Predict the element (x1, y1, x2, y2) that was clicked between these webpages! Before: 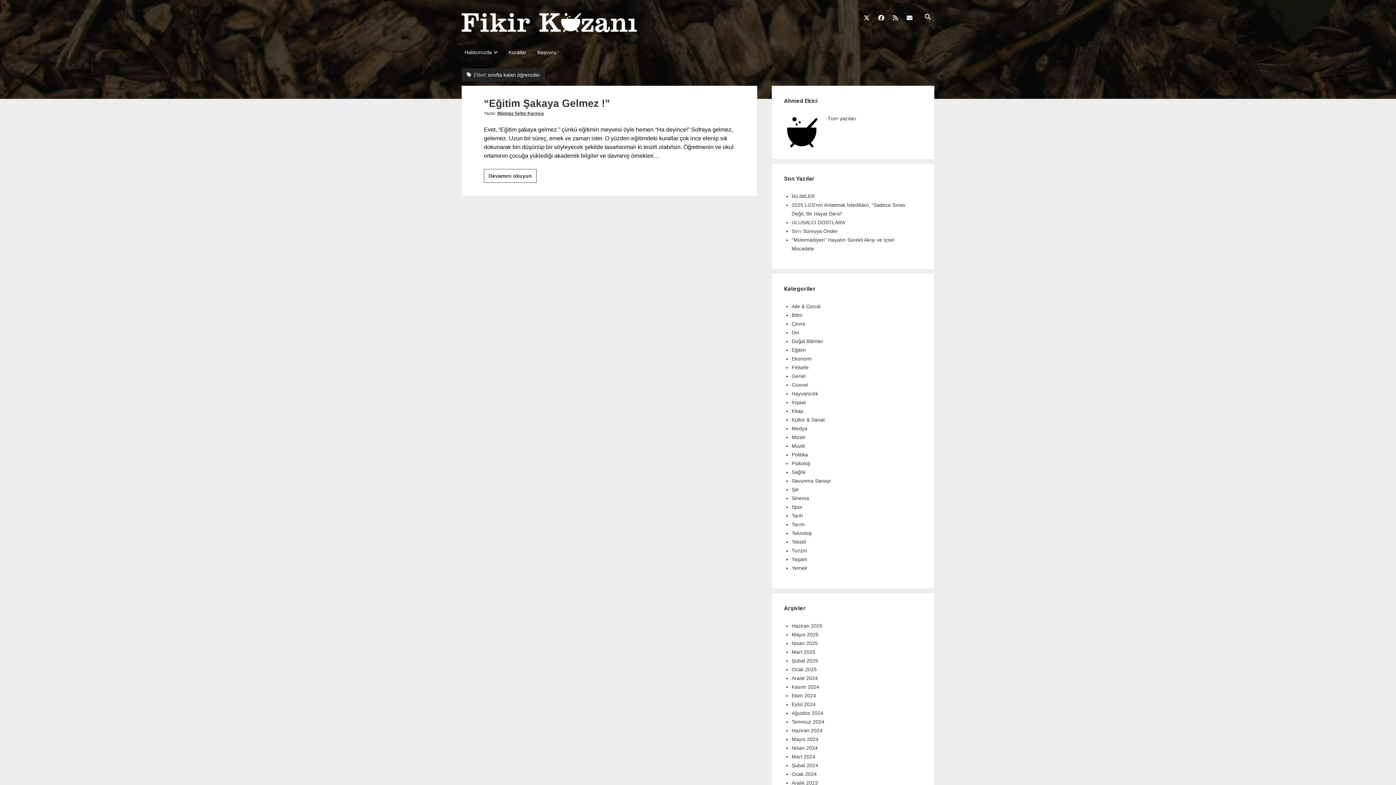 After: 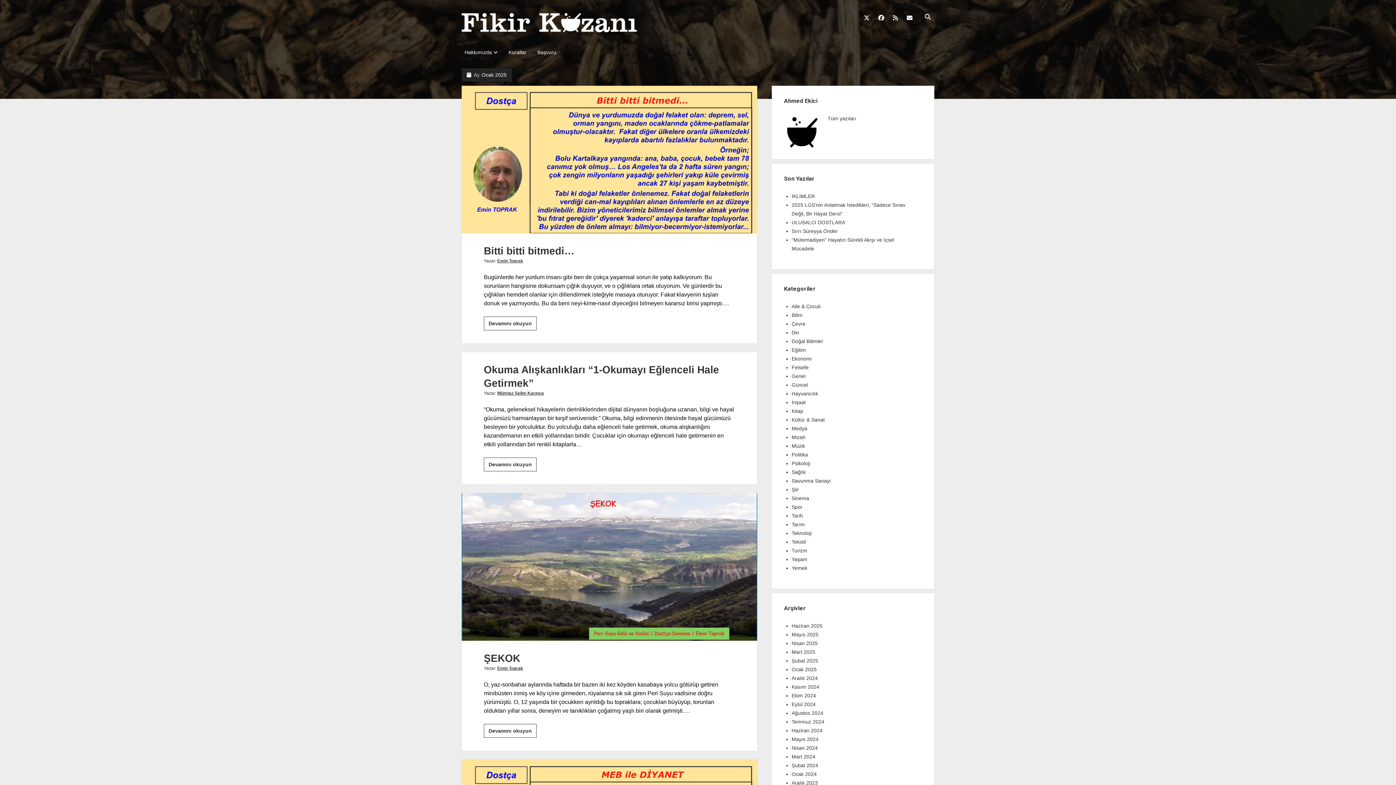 Action: label: Ocak 2025 bbox: (791, 666, 816, 672)